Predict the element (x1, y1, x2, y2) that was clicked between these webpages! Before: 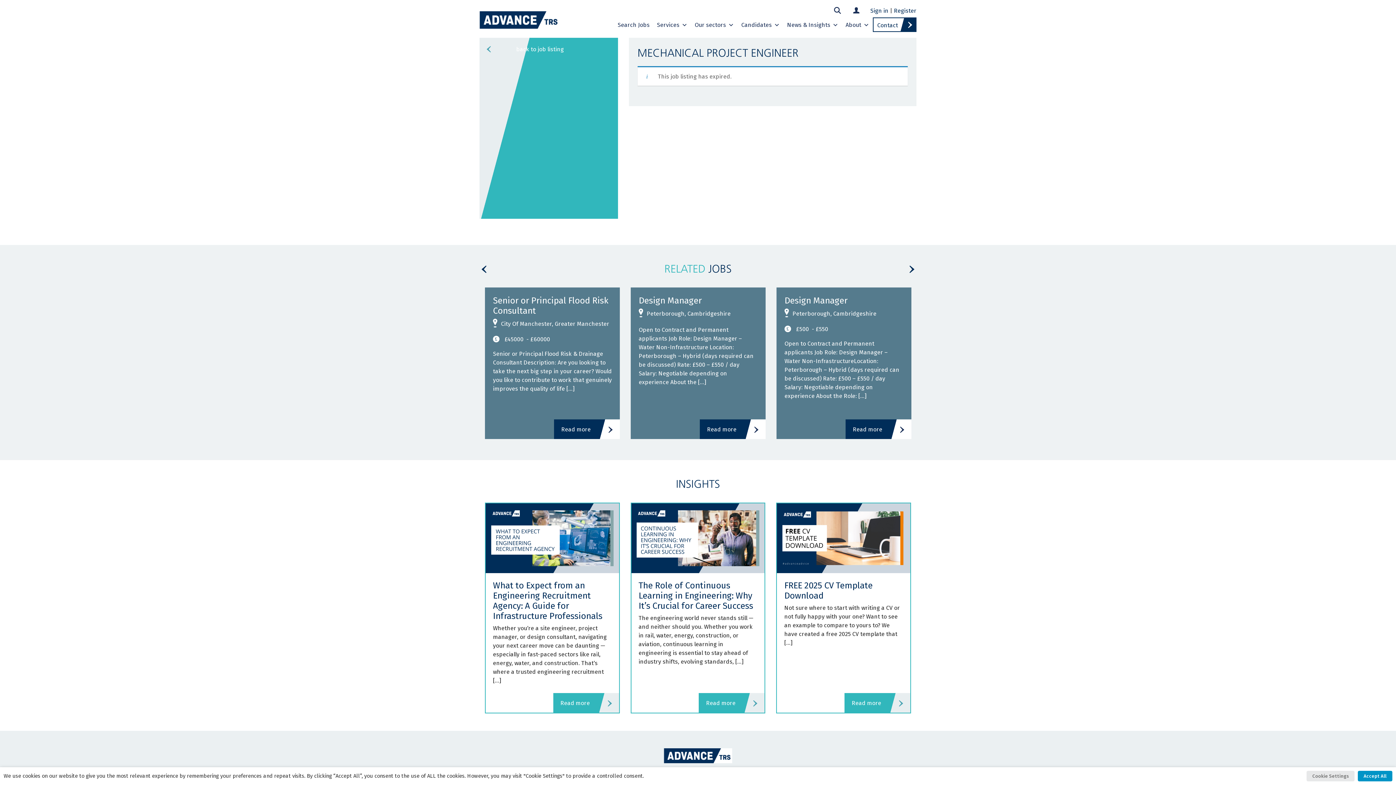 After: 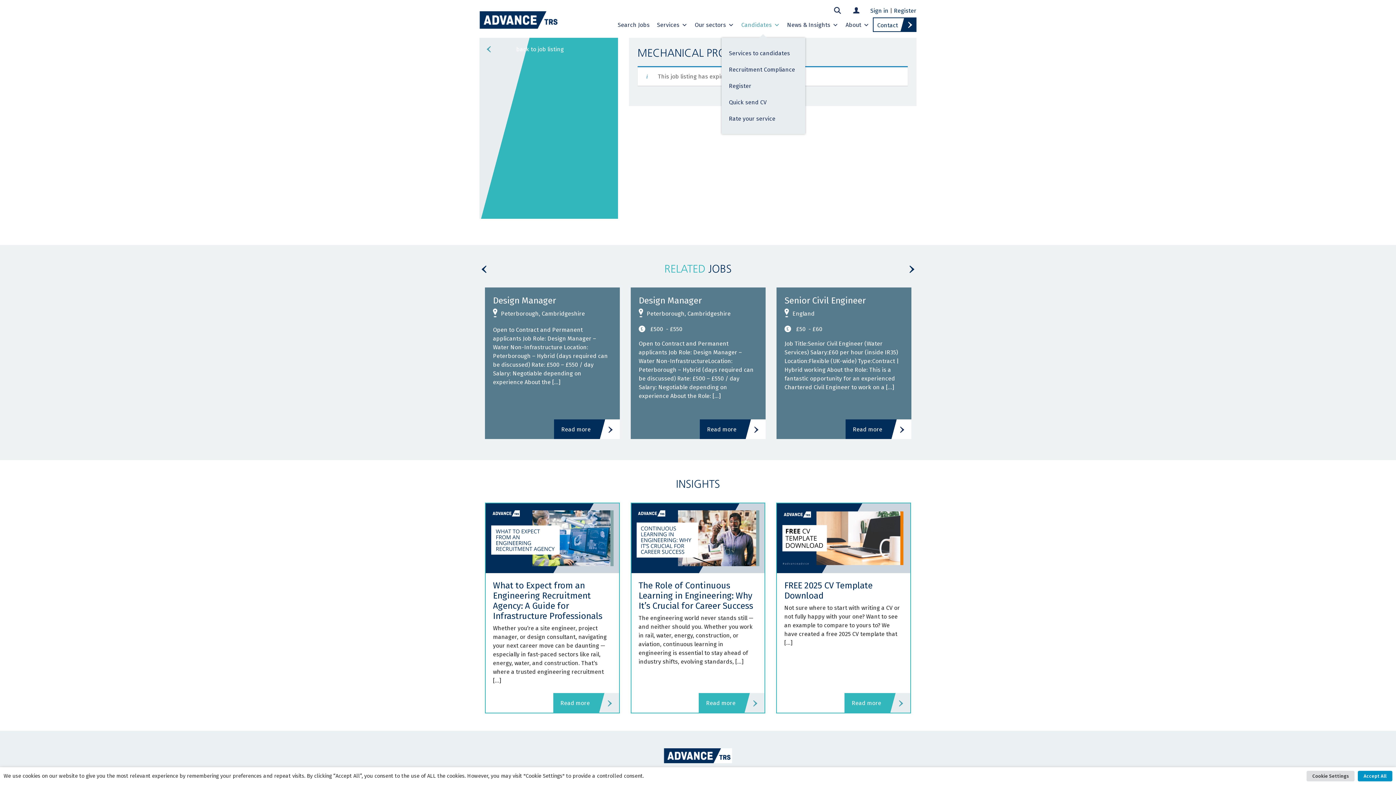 Action: bbox: (737, 17, 783, 32) label: Candidates